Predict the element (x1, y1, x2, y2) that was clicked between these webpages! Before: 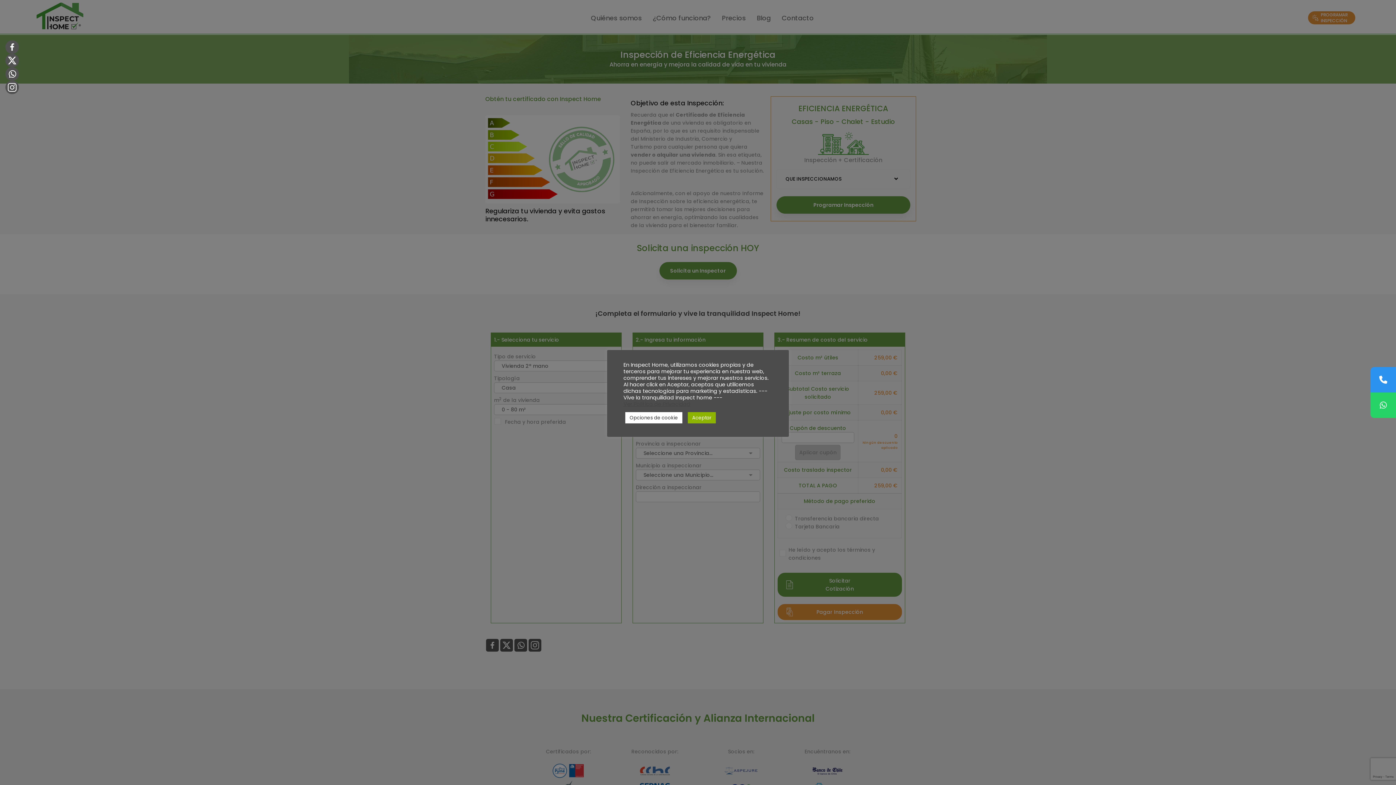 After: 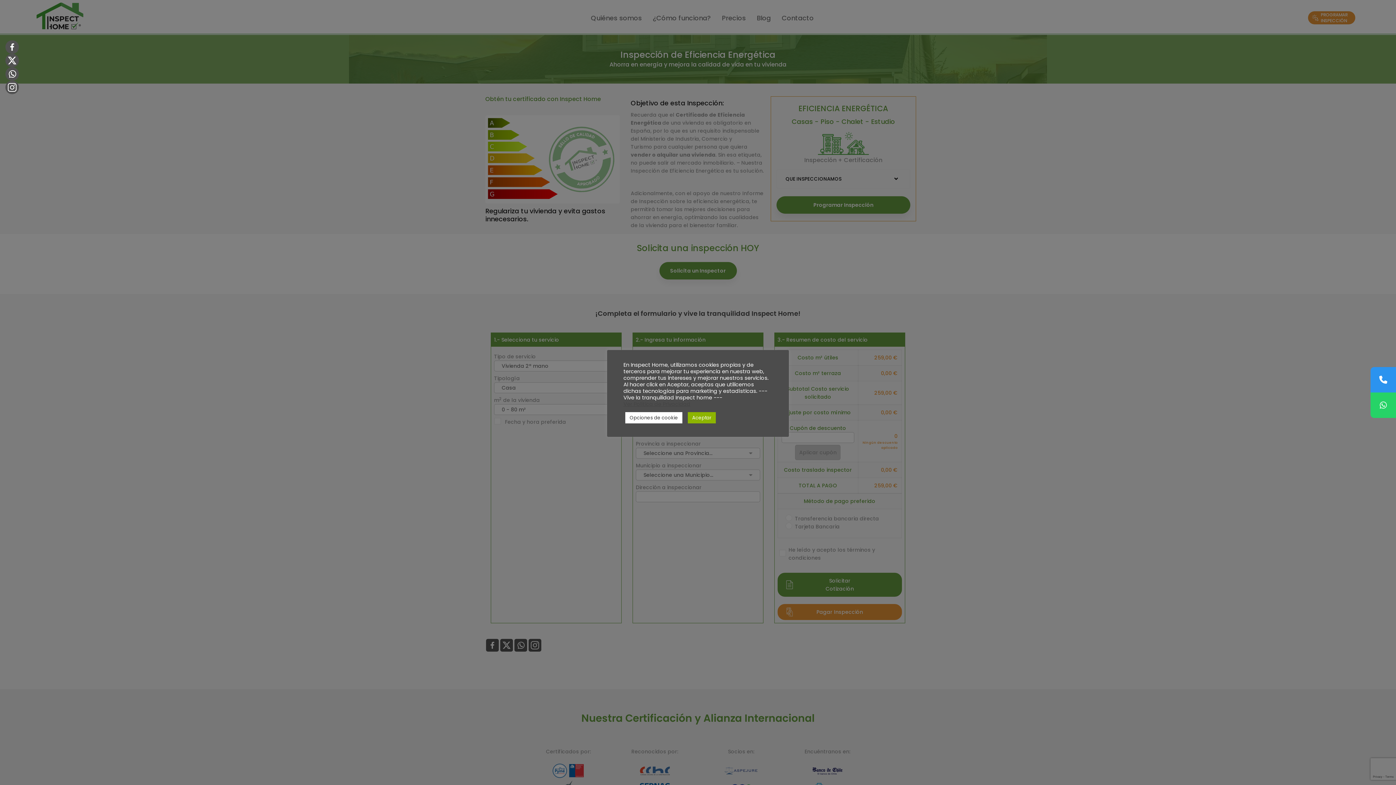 Action: label: Ver Política de Privacidad bbox: (623, 400, 690, 407)